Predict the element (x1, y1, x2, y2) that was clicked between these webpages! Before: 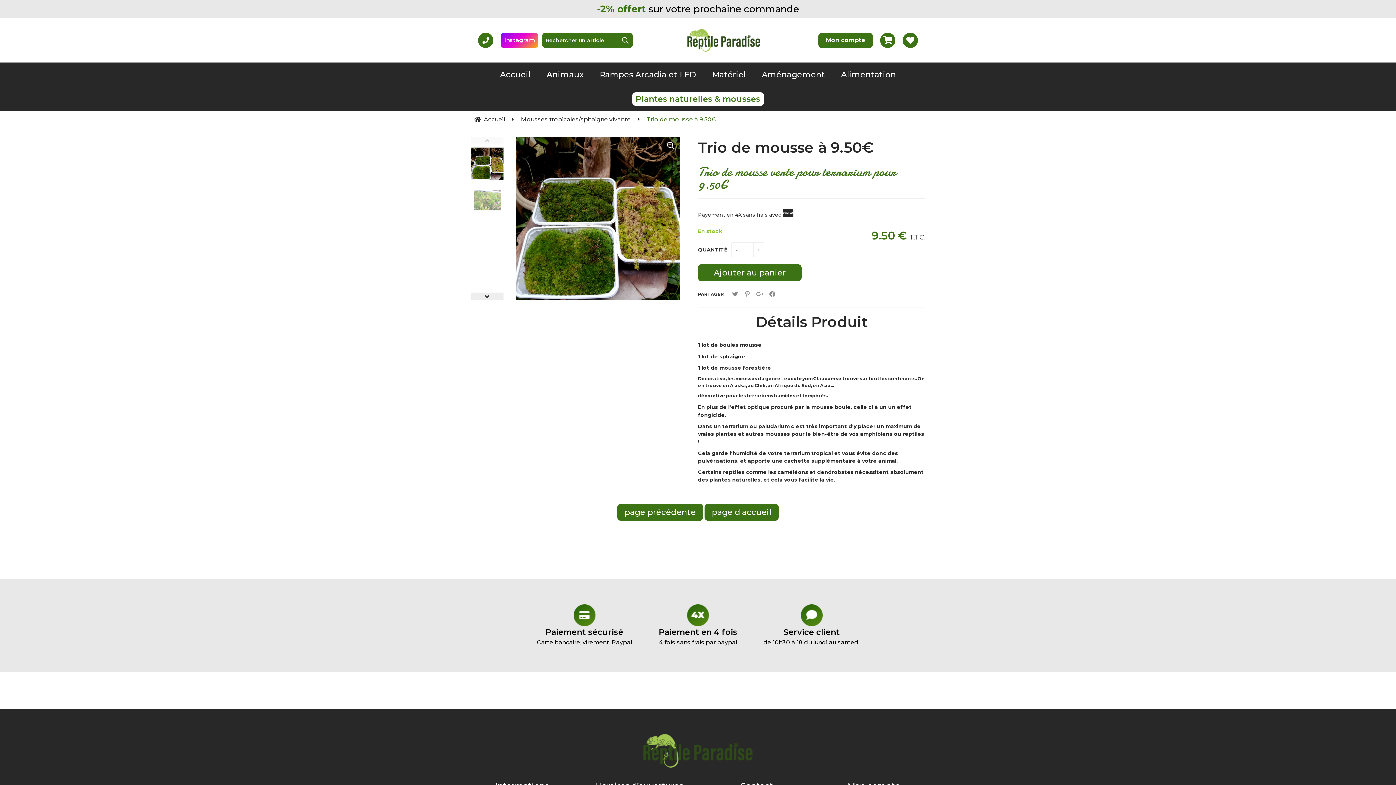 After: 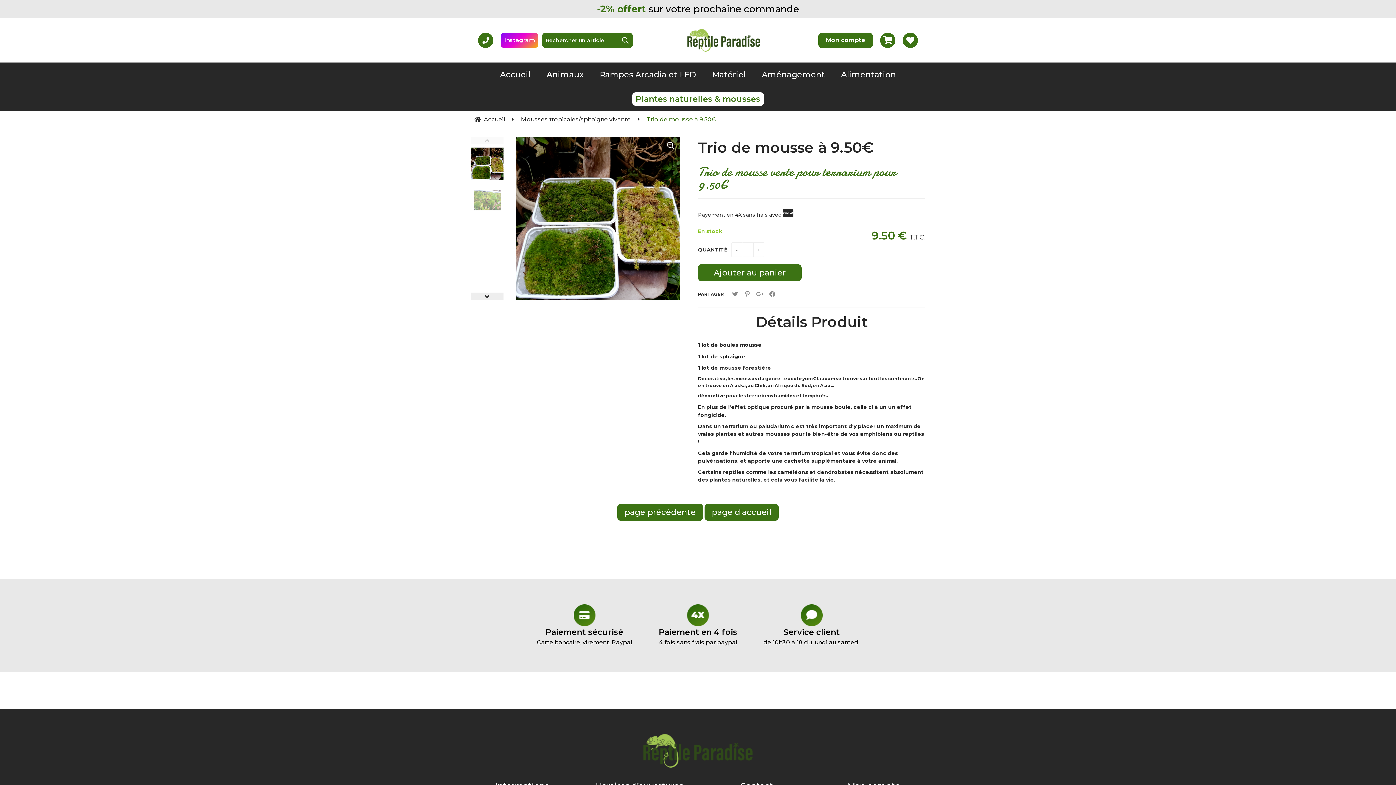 Action: label: Trio de mousse à 9.50€ bbox: (646, 117, 716, 122)